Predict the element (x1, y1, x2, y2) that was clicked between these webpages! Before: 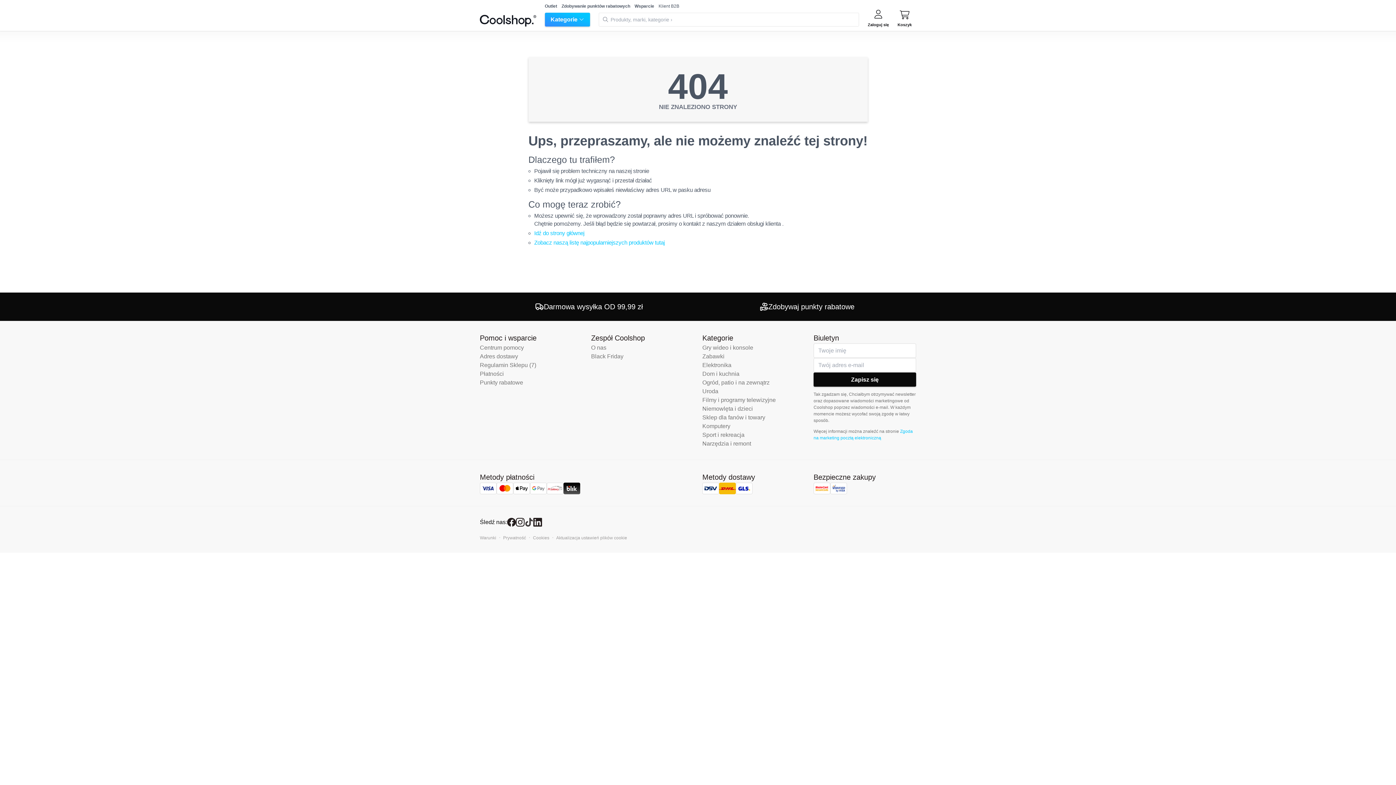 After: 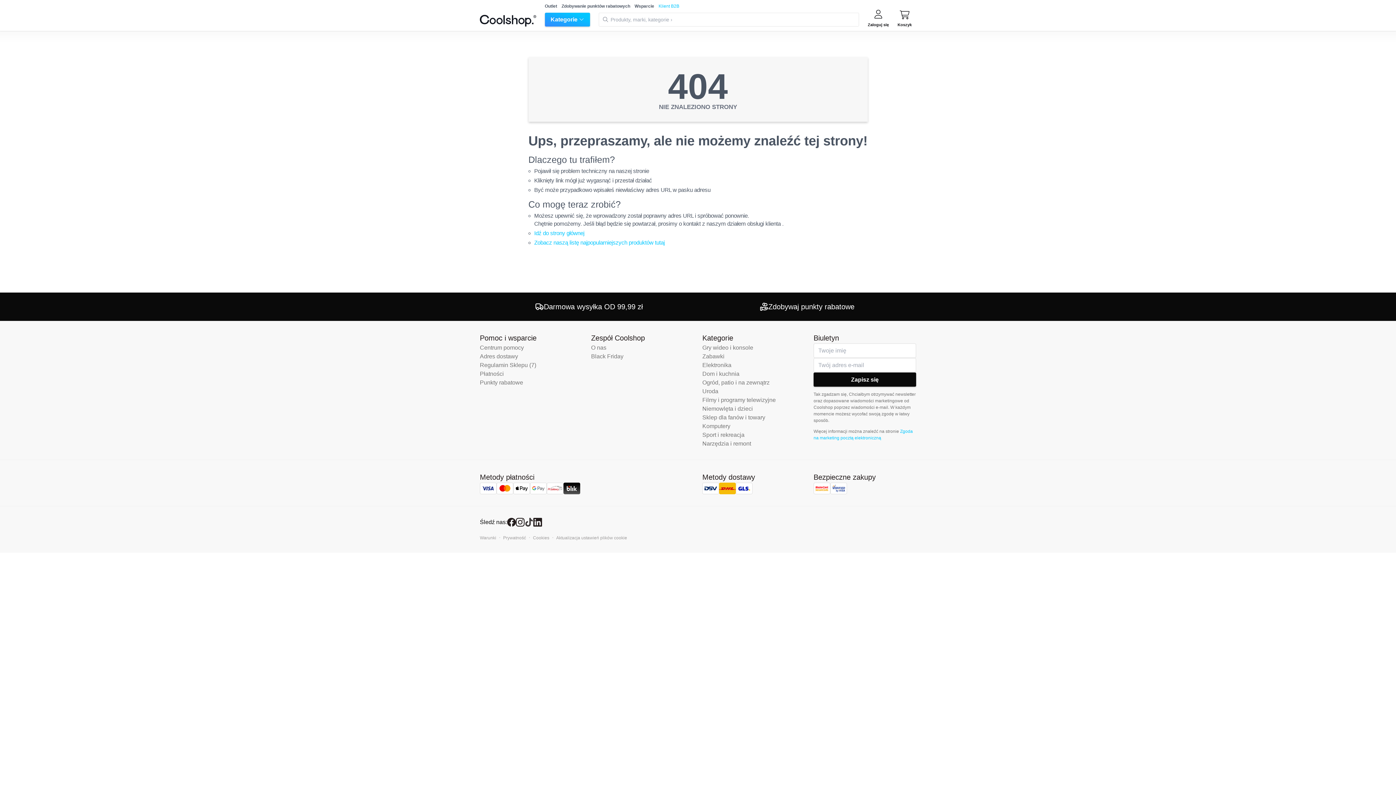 Action: bbox: (658, 3, 679, 8) label: Klient B2B